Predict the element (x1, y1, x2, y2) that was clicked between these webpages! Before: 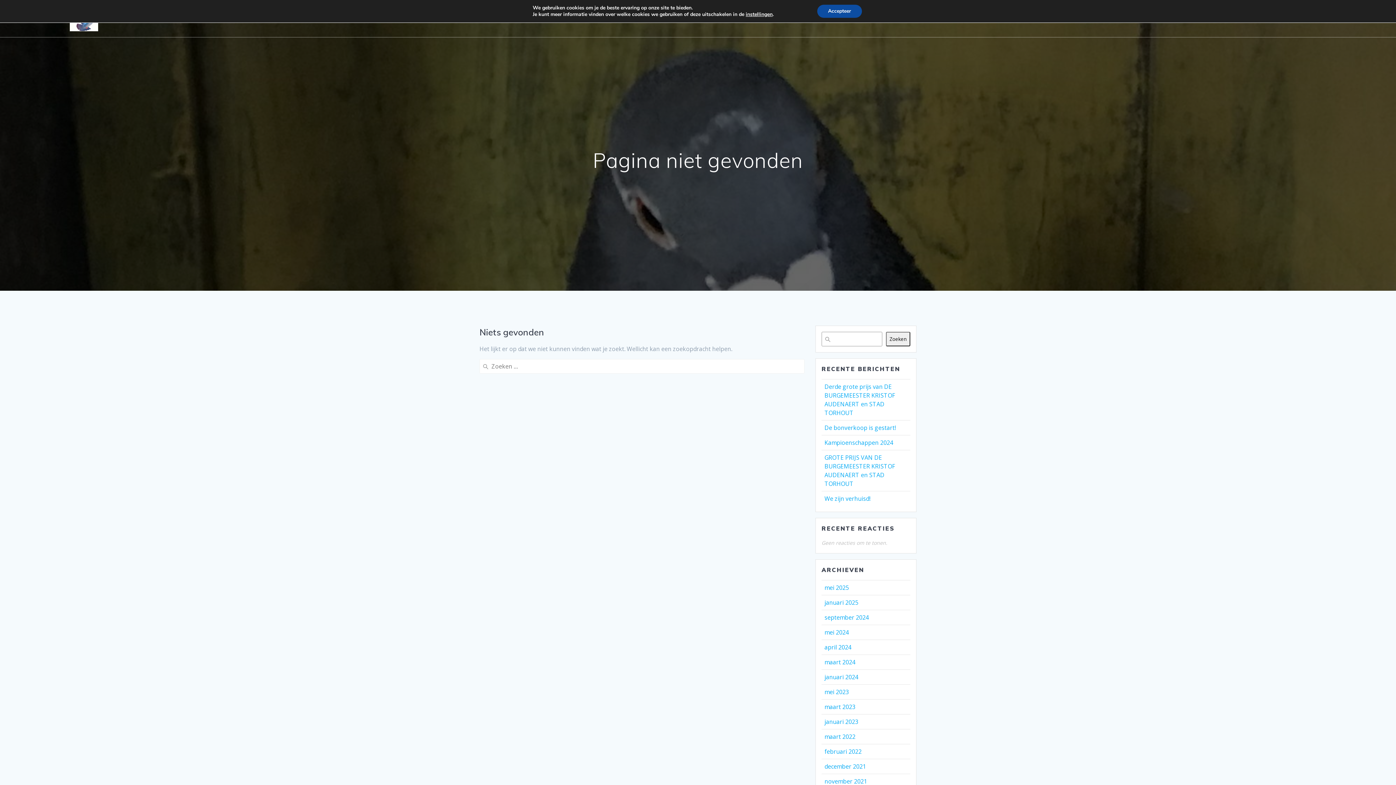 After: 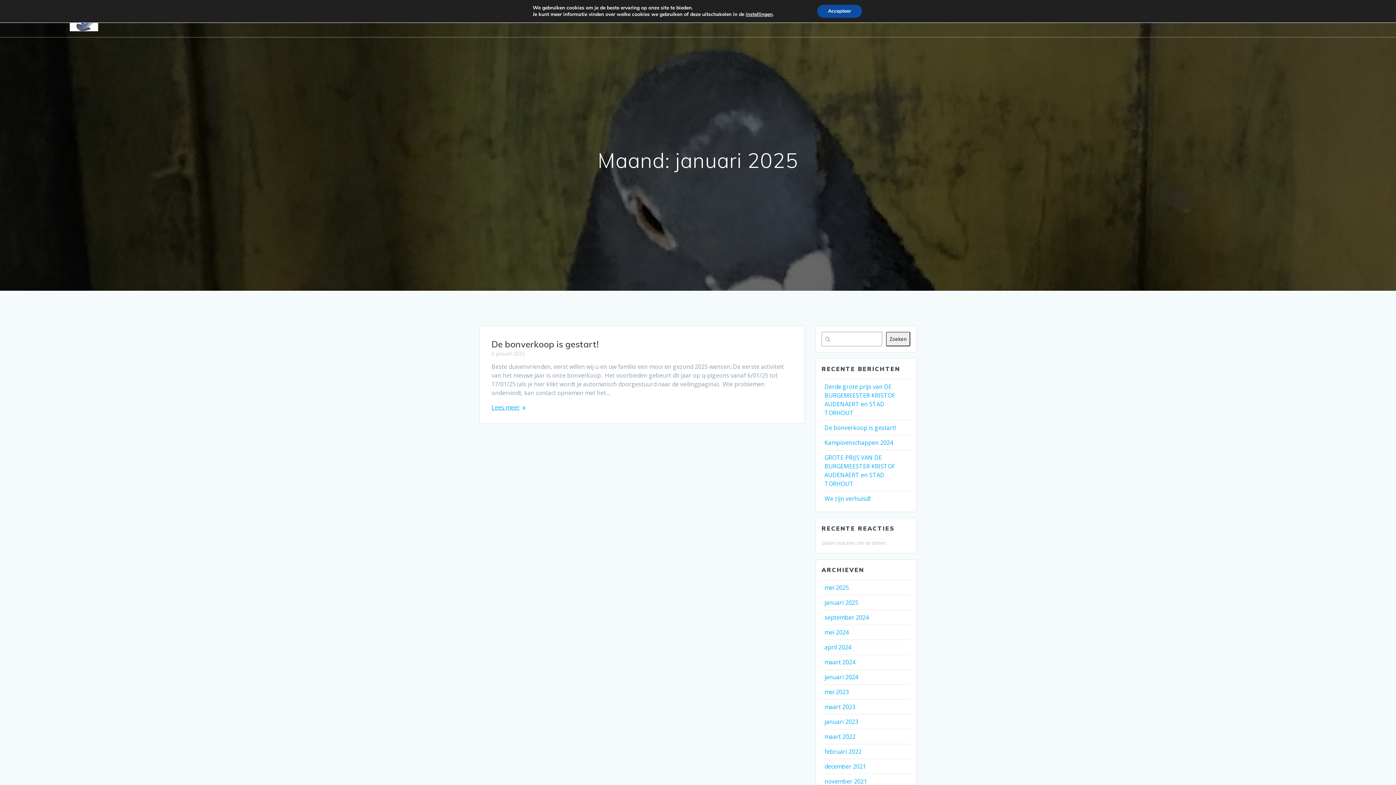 Action: bbox: (824, 599, 858, 607) label: januari 2025